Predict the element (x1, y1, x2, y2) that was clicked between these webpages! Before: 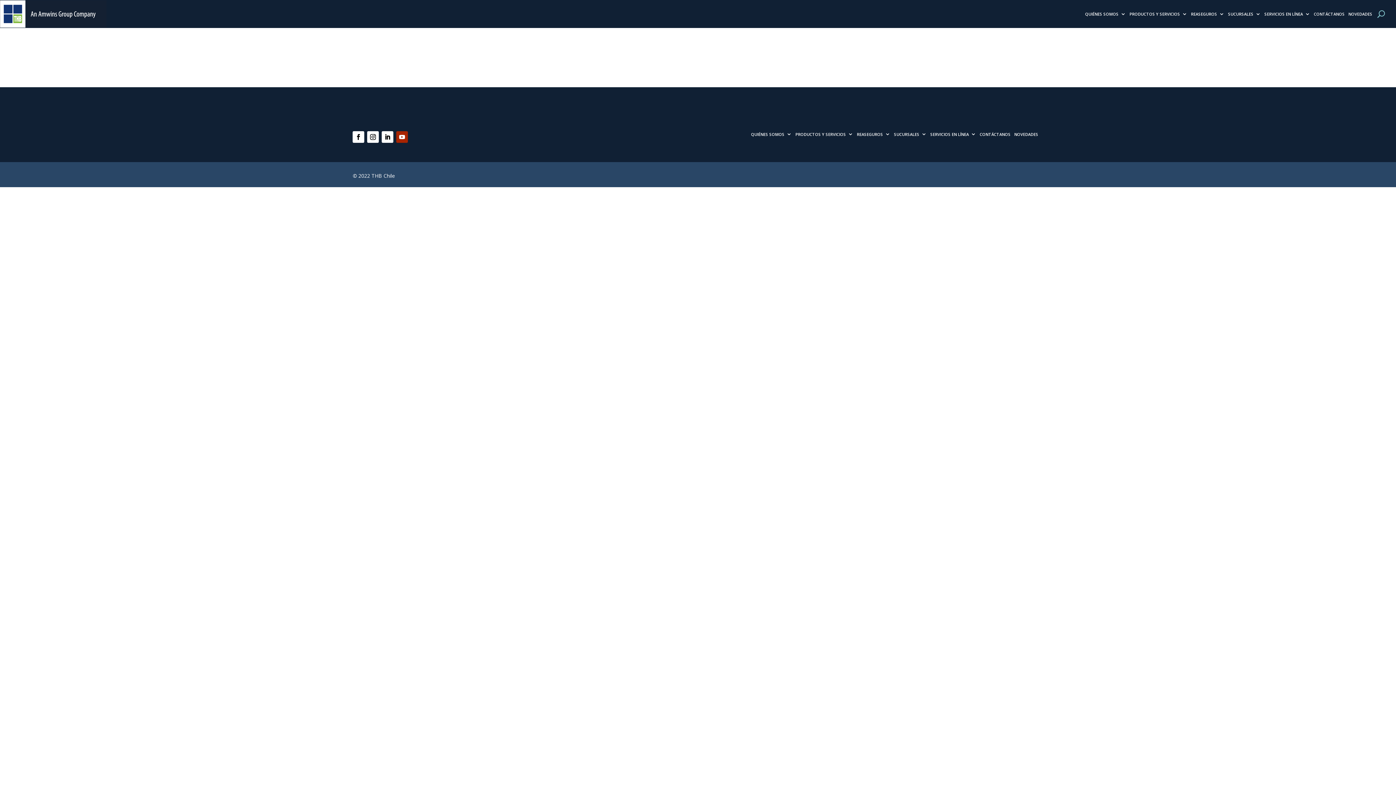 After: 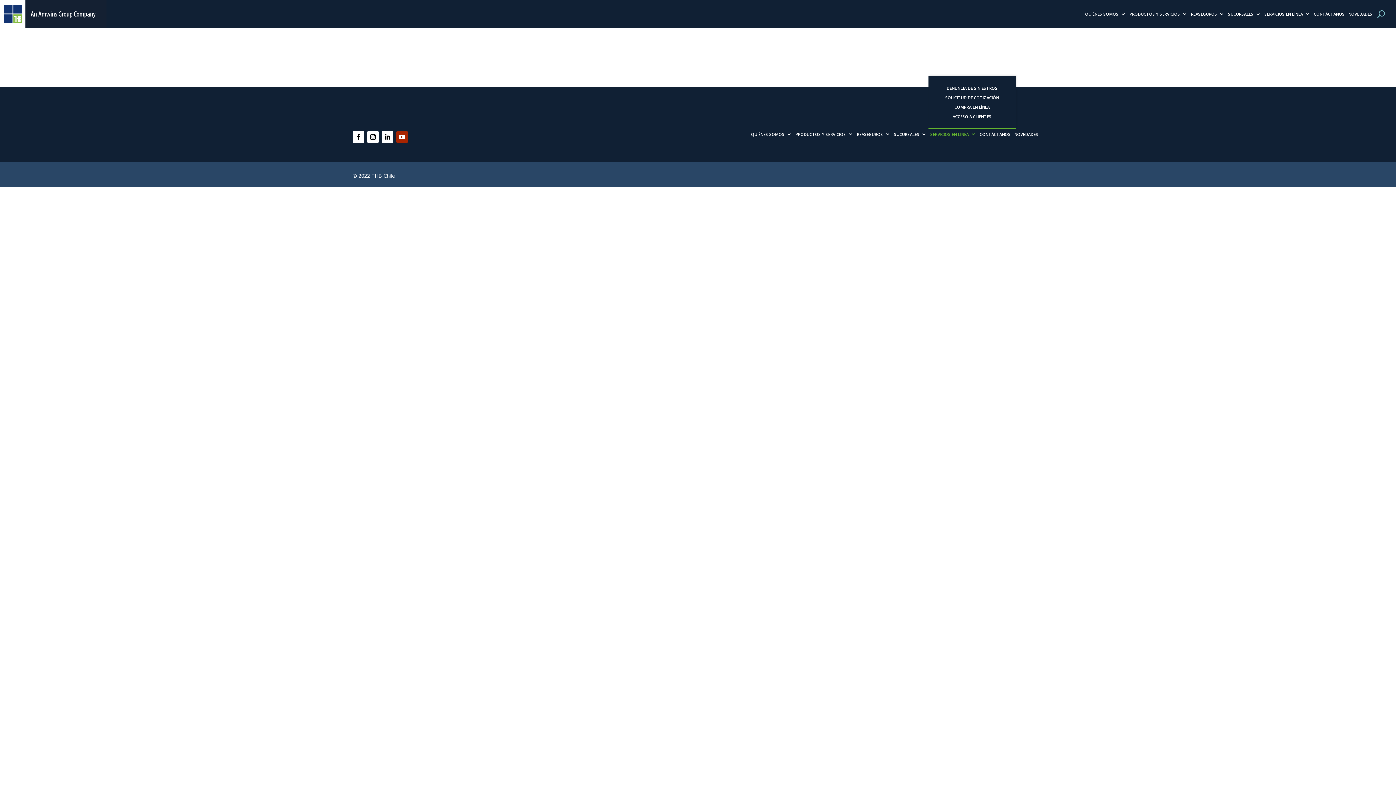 Action: label: SERVICIOS EN LÍNEA bbox: (930, 129, 976, 136)